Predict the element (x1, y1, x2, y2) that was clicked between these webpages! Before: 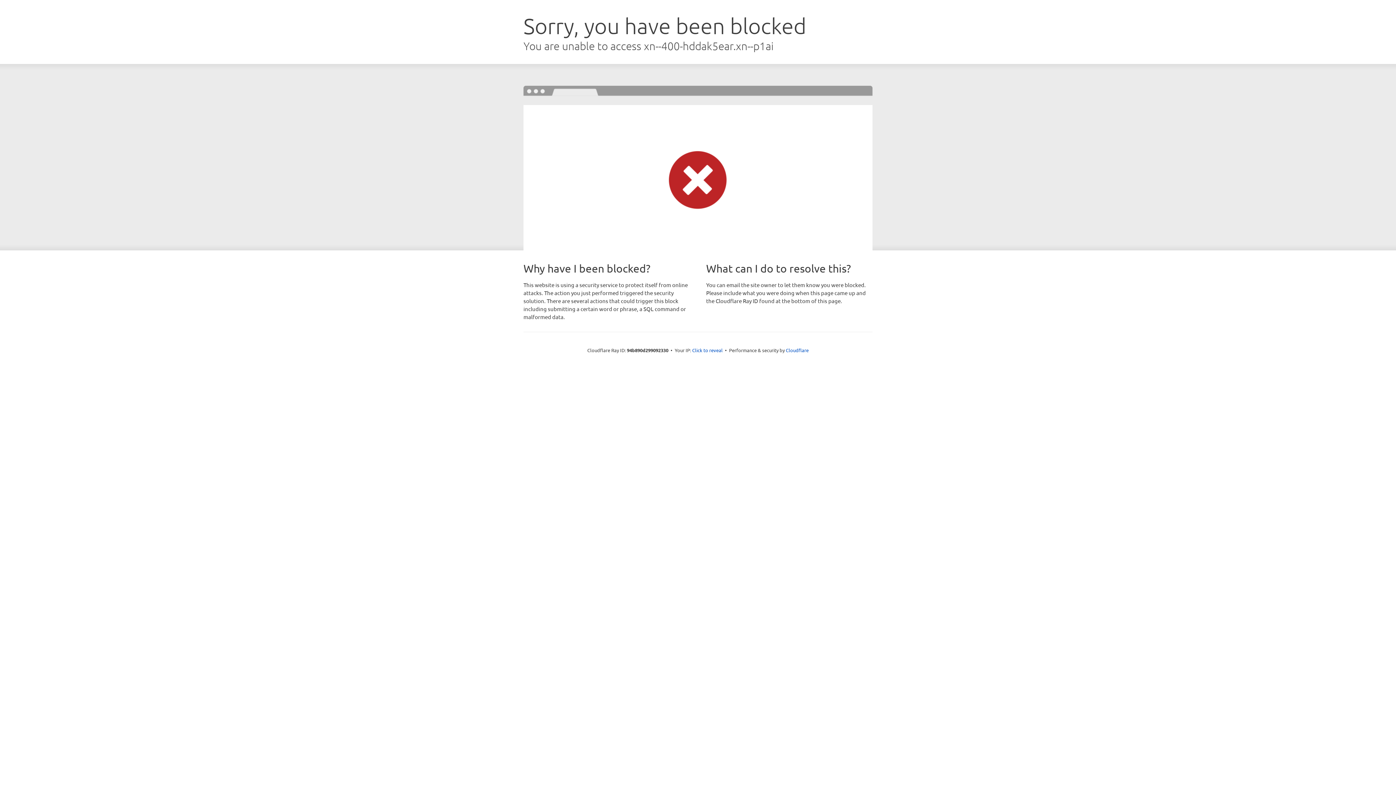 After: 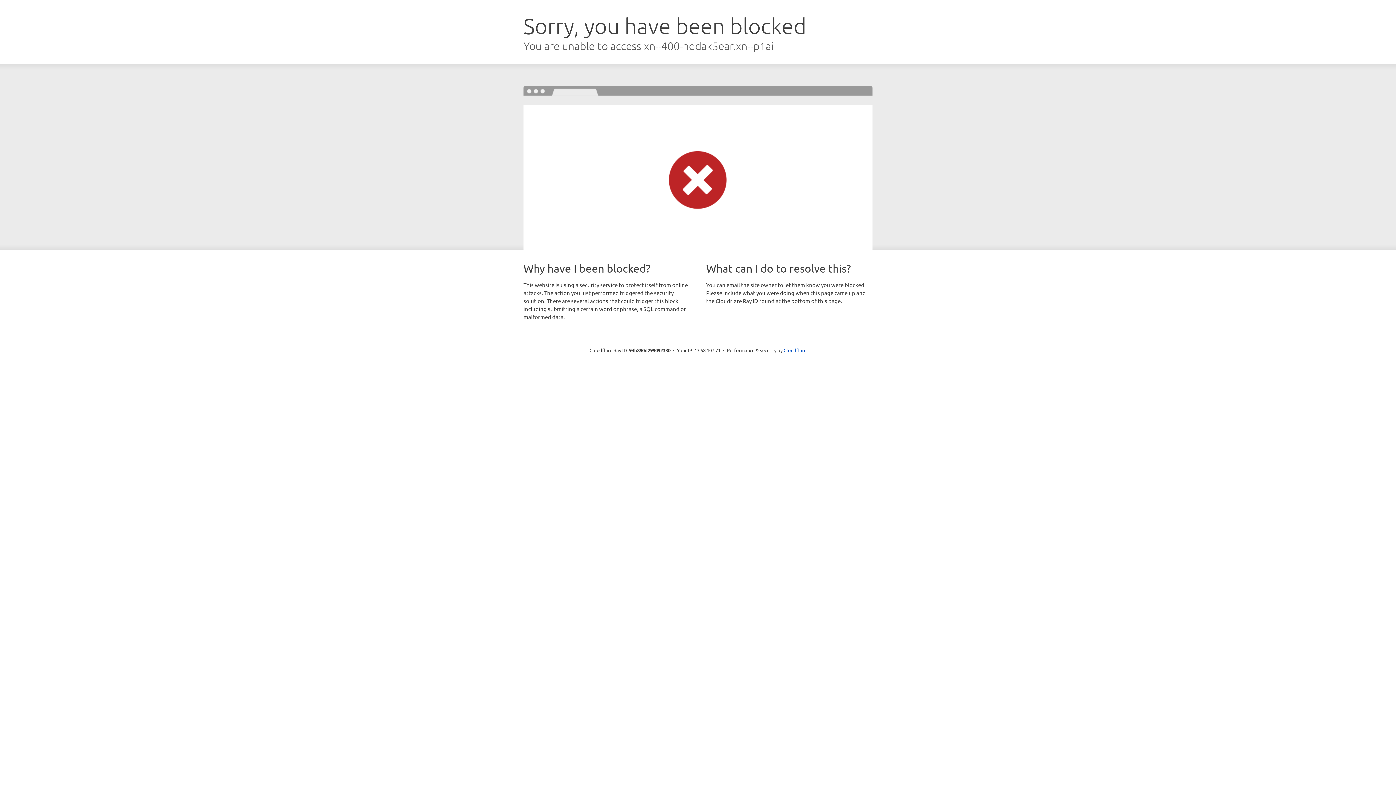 Action: bbox: (692, 346, 722, 353) label: Click to reveal